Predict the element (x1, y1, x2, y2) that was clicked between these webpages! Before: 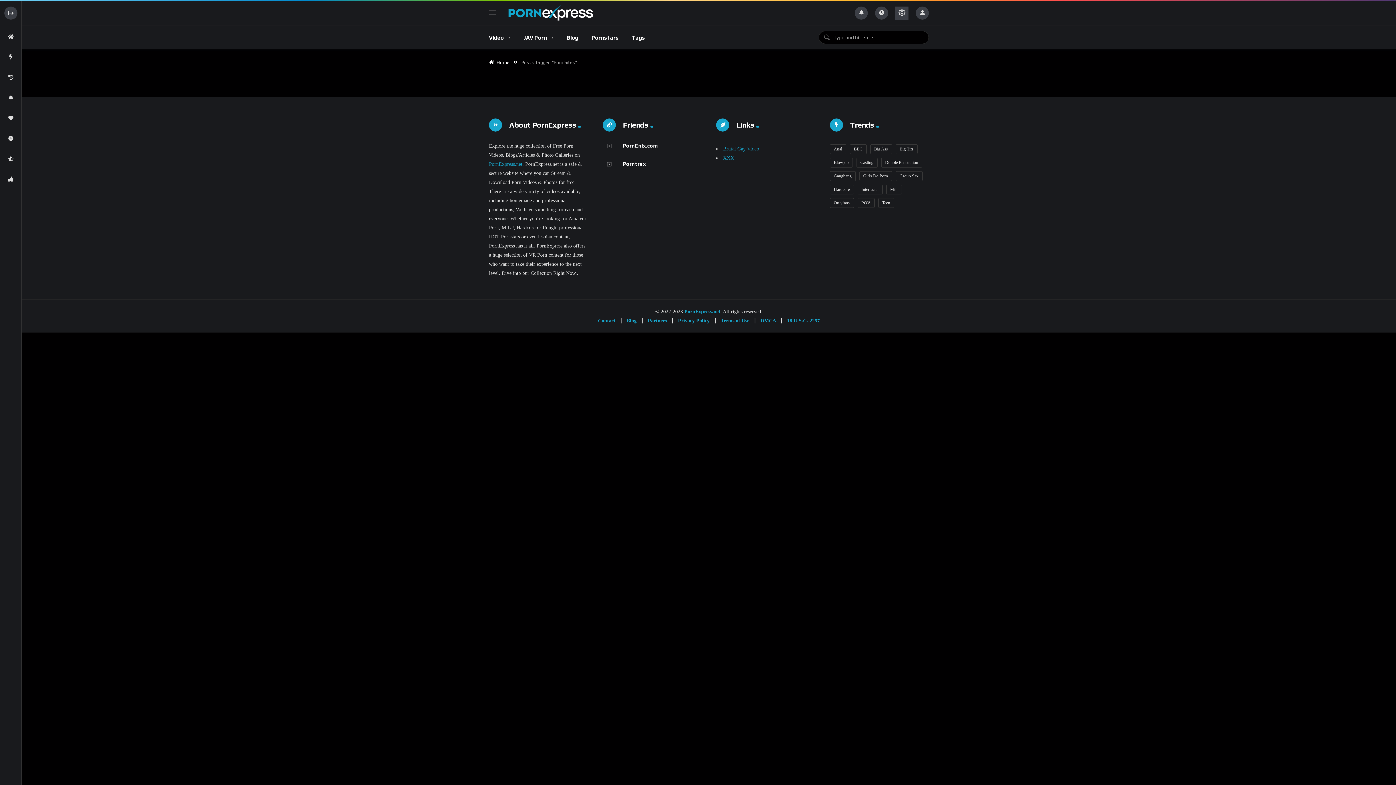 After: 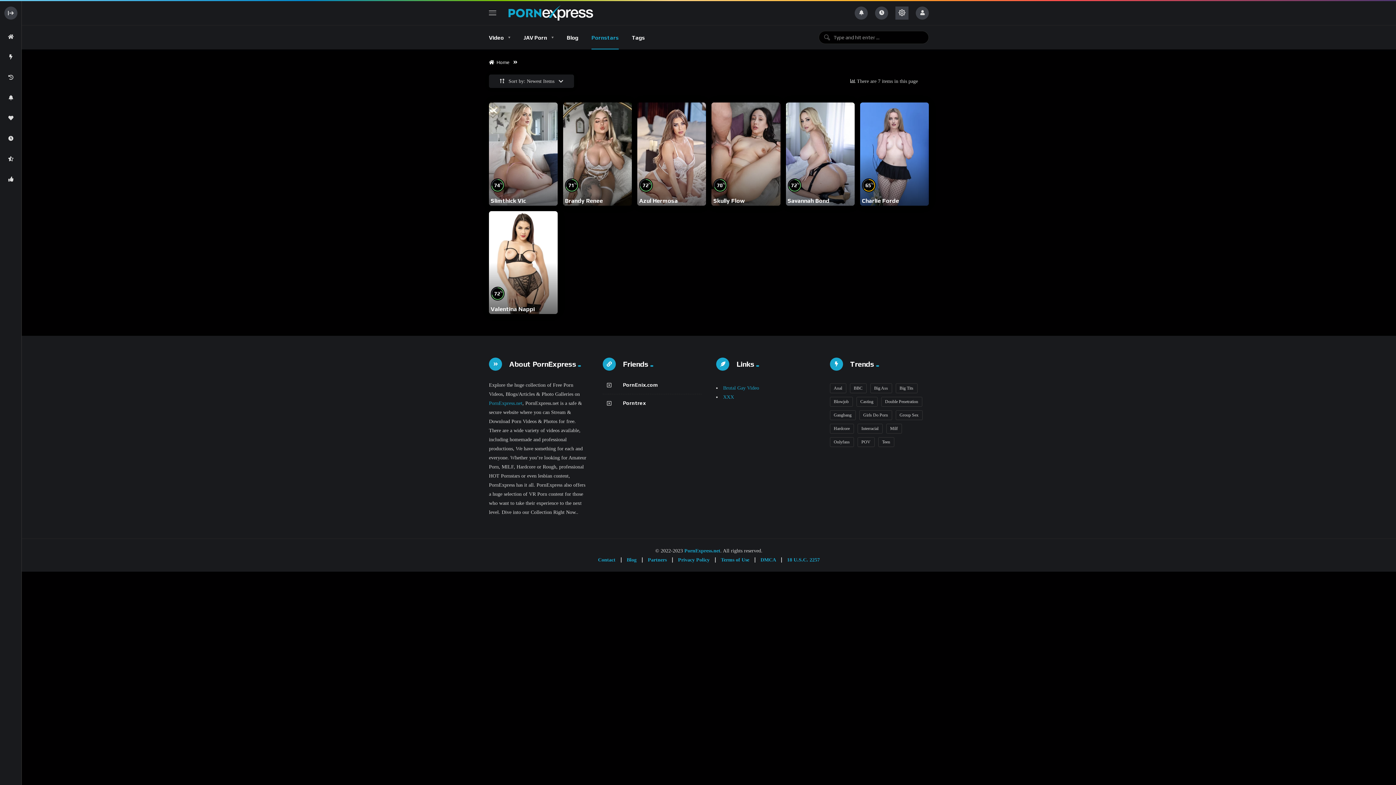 Action: bbox: (591, 25, 618, 49) label: Pornstars